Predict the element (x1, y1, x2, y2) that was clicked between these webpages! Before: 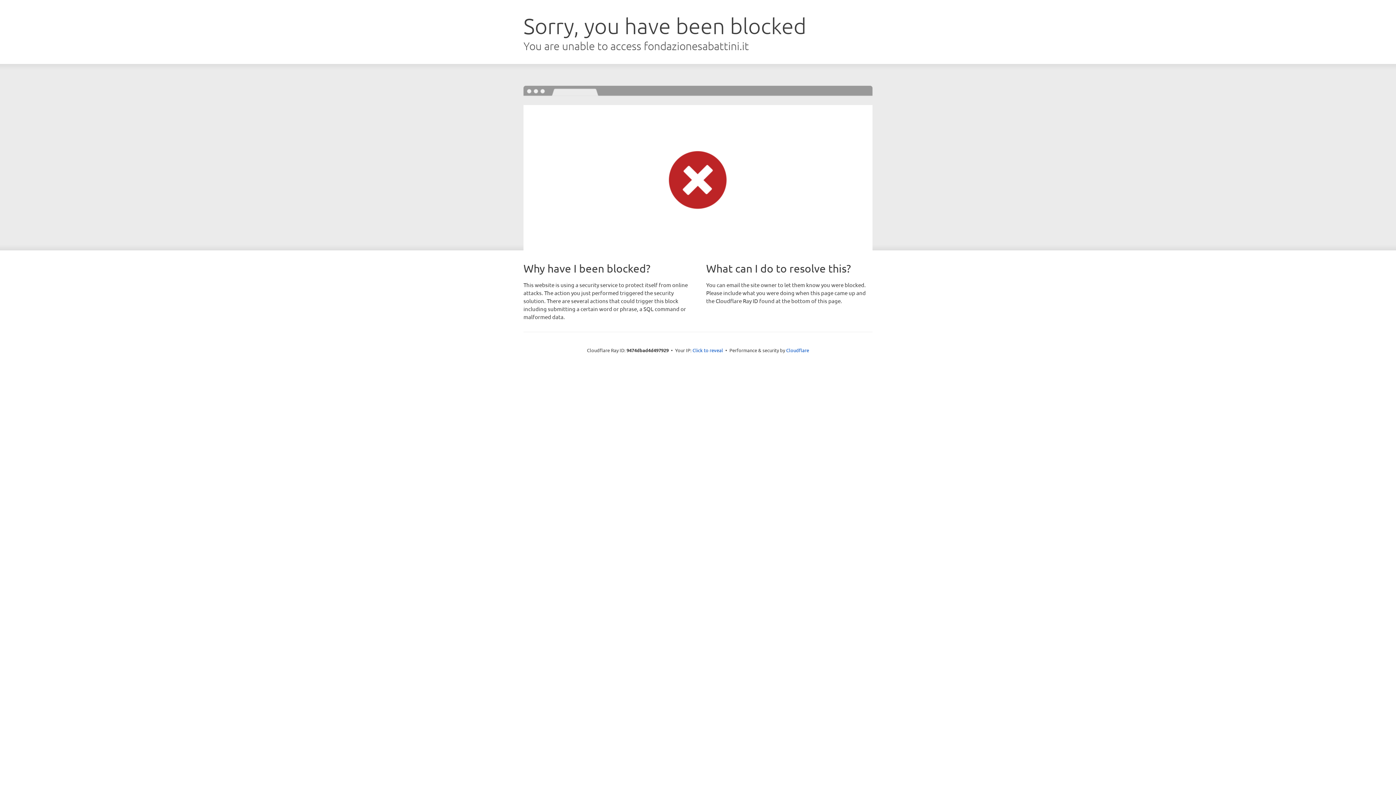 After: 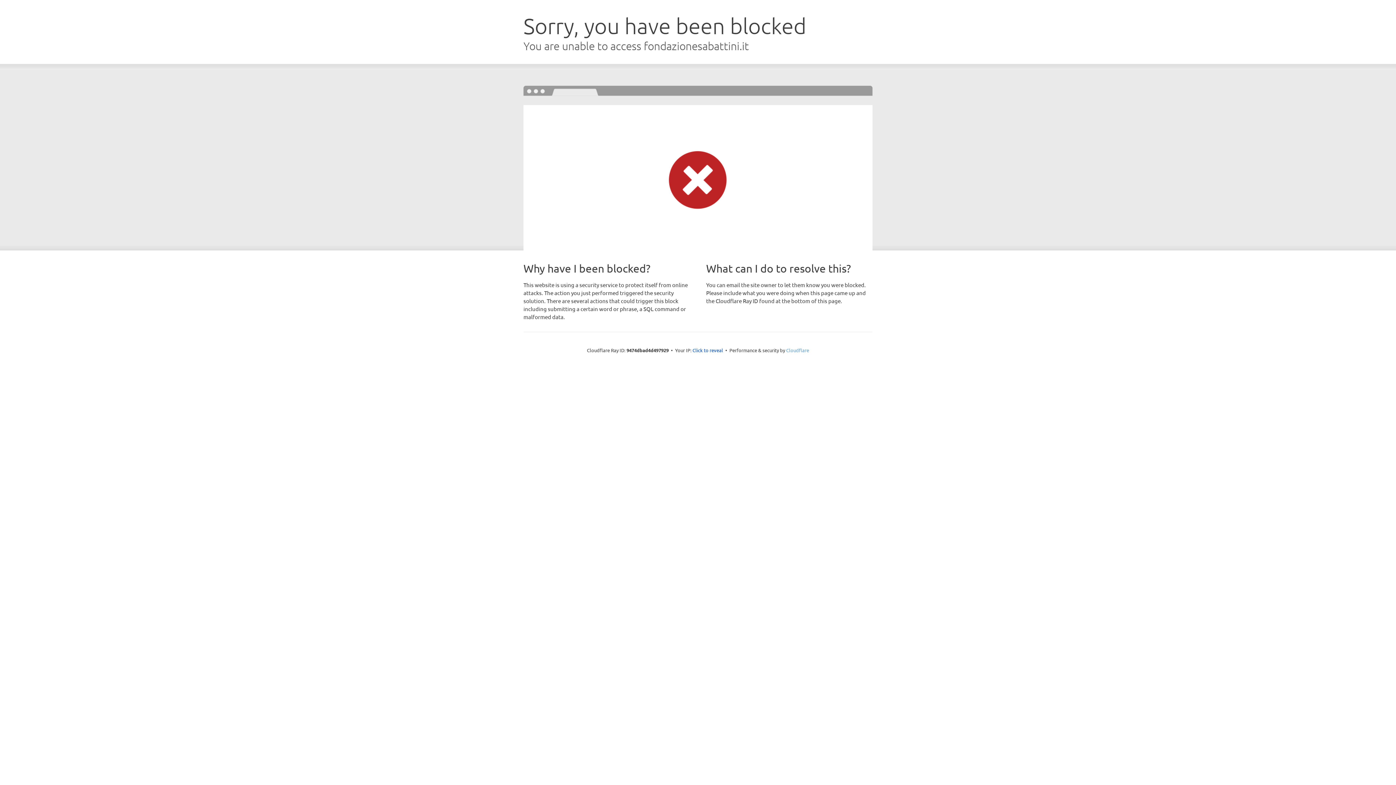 Action: bbox: (786, 347, 809, 353) label: Cloudflare